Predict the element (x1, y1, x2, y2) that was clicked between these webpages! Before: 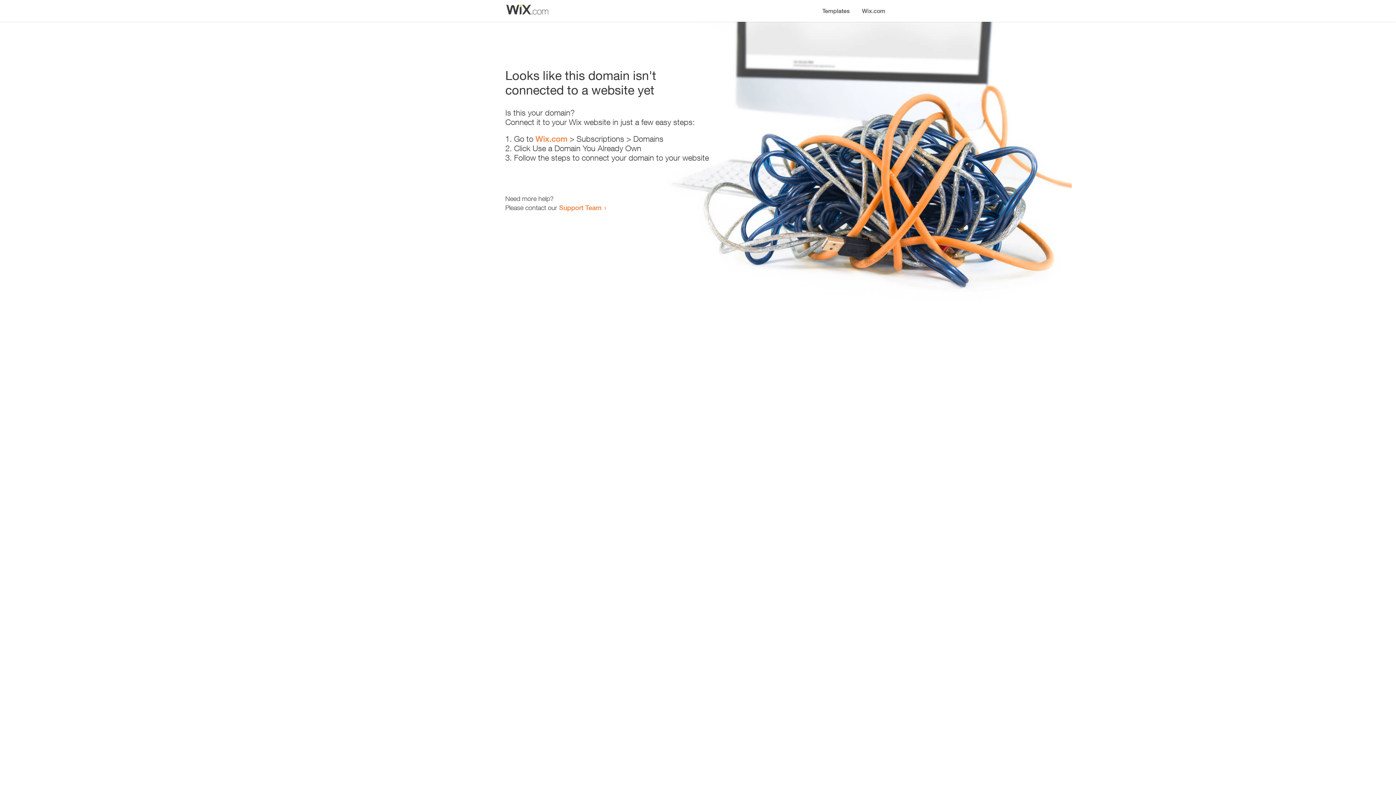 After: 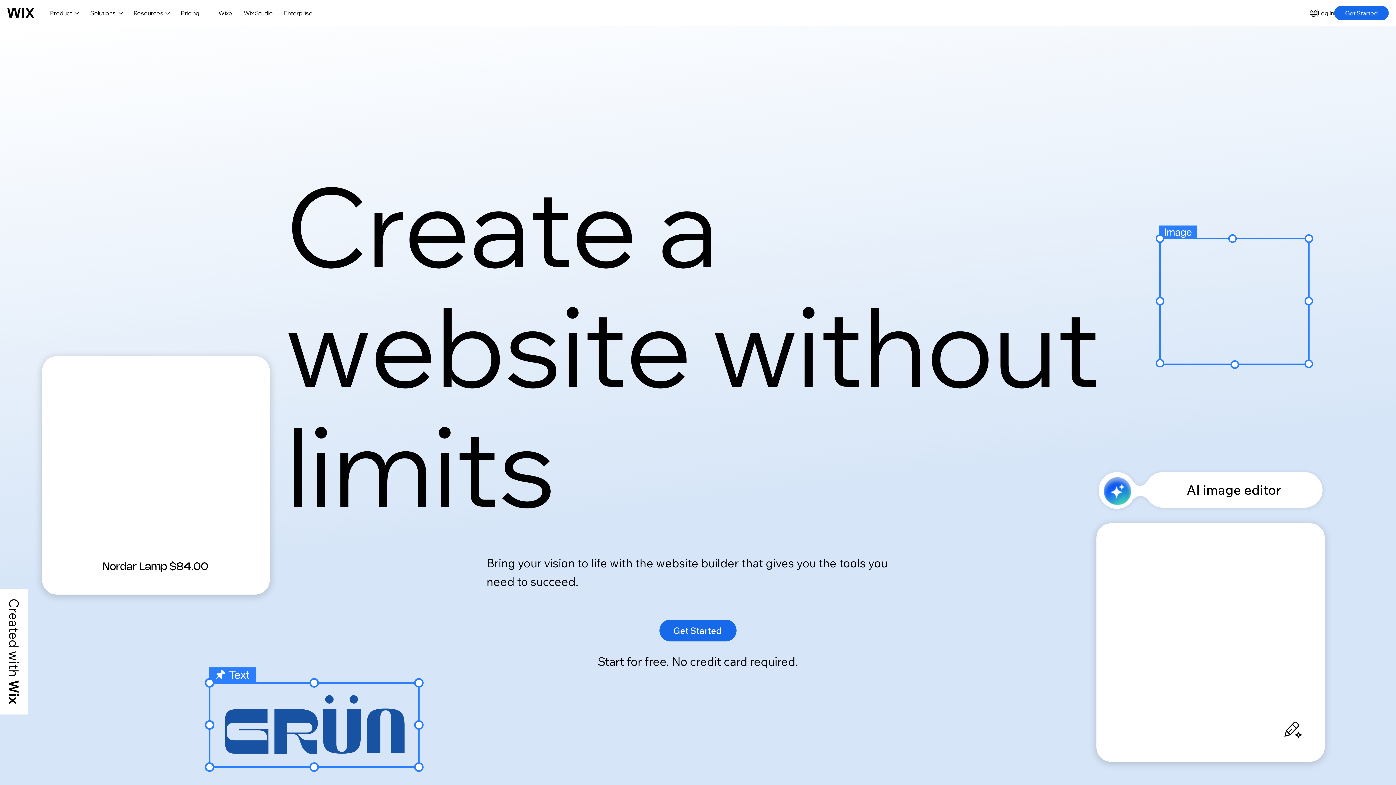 Action: label: Wix.com bbox: (535, 134, 567, 143)